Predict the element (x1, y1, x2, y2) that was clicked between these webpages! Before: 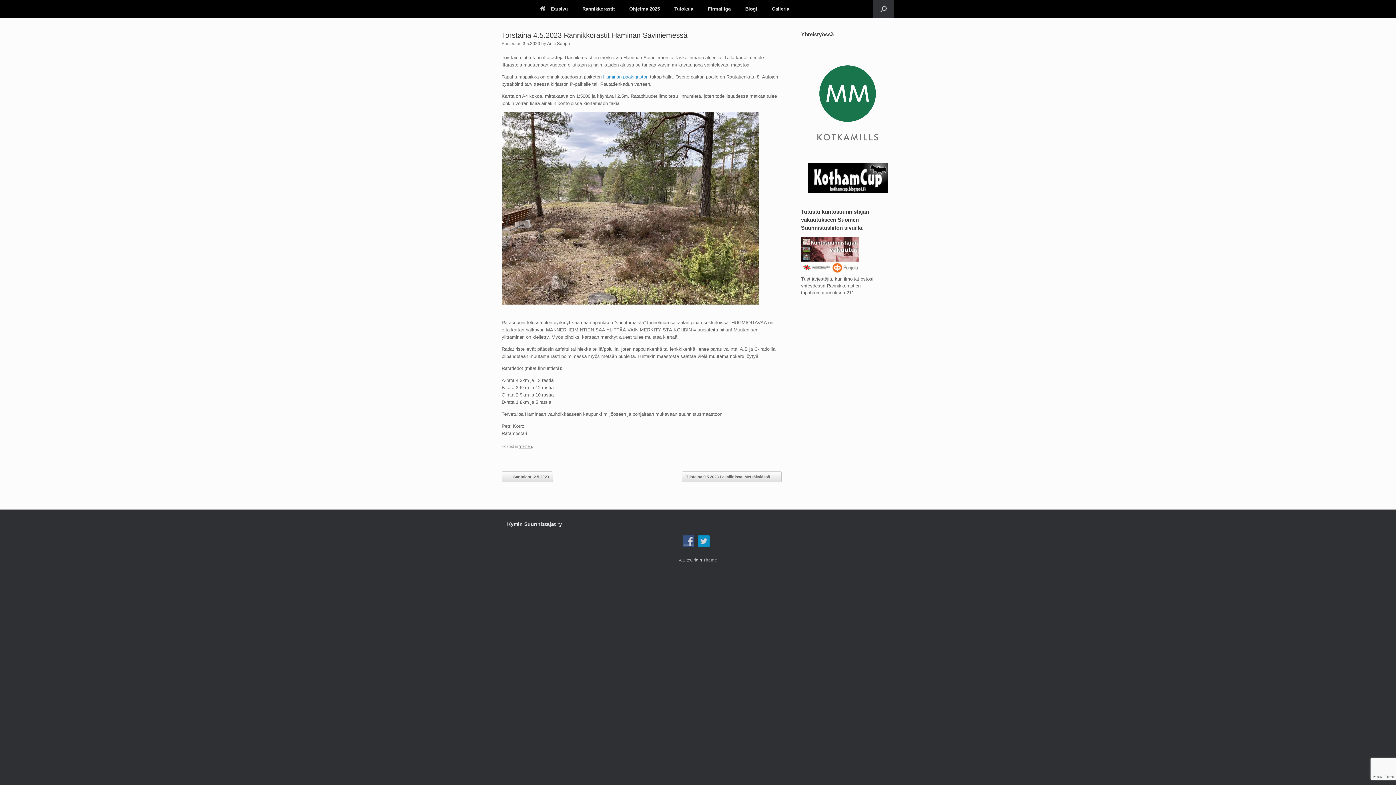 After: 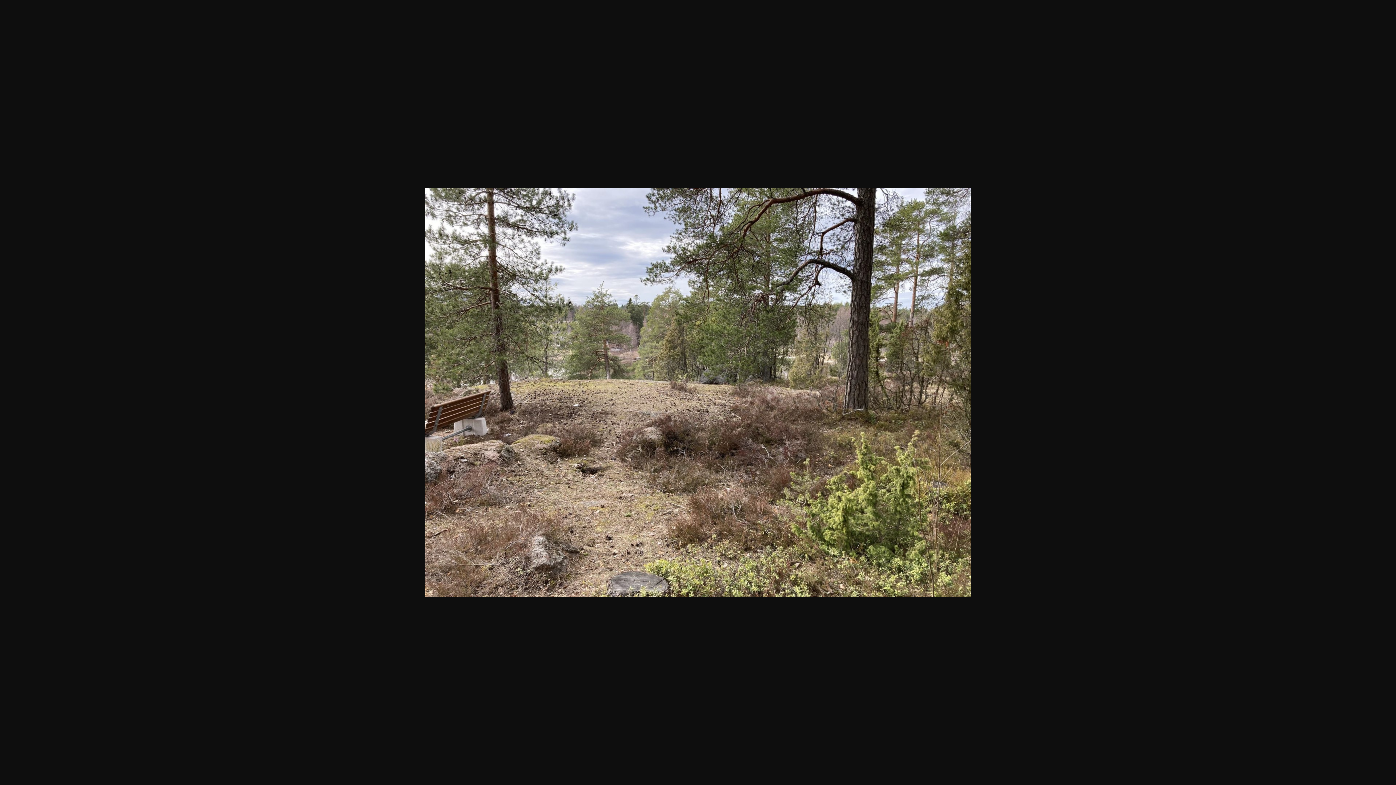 Action: bbox: (501, 308, 758, 313)